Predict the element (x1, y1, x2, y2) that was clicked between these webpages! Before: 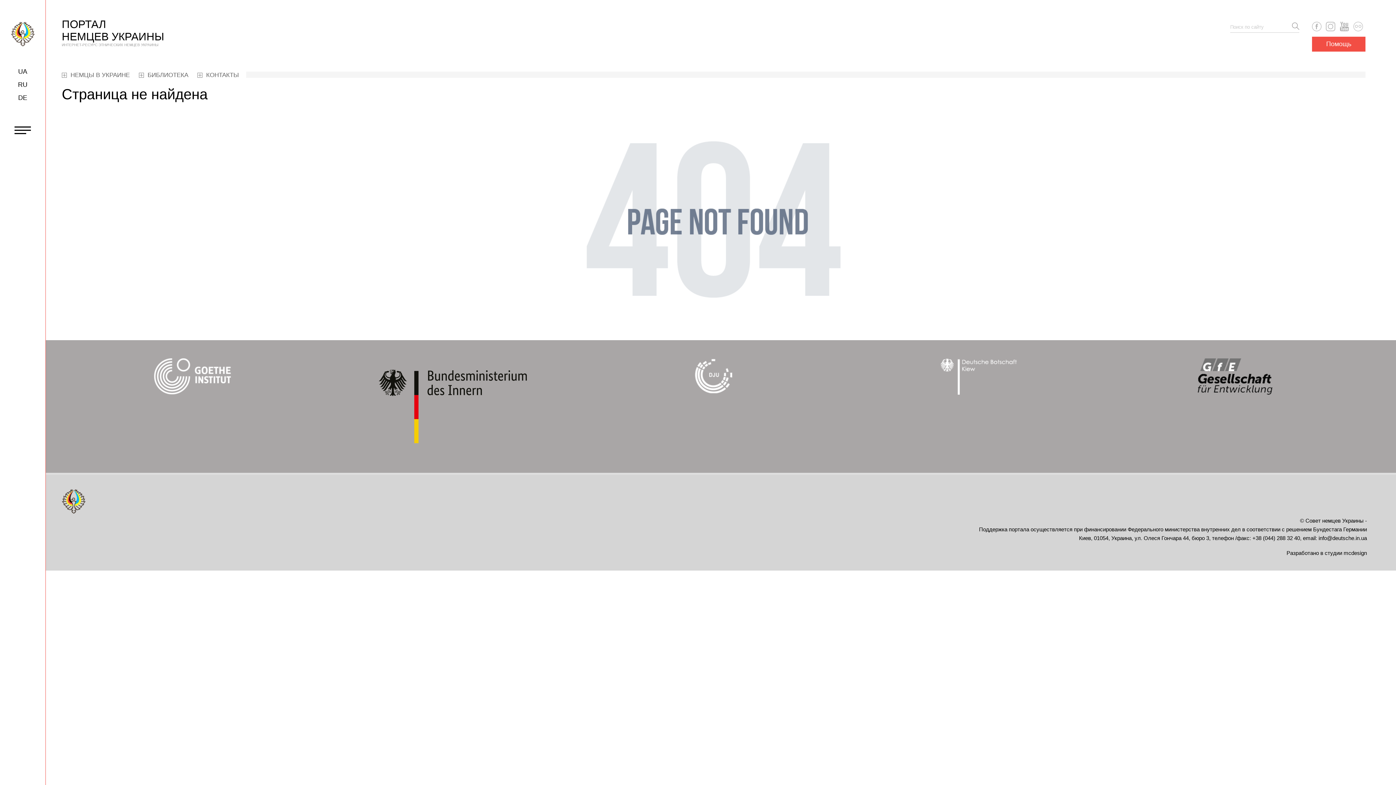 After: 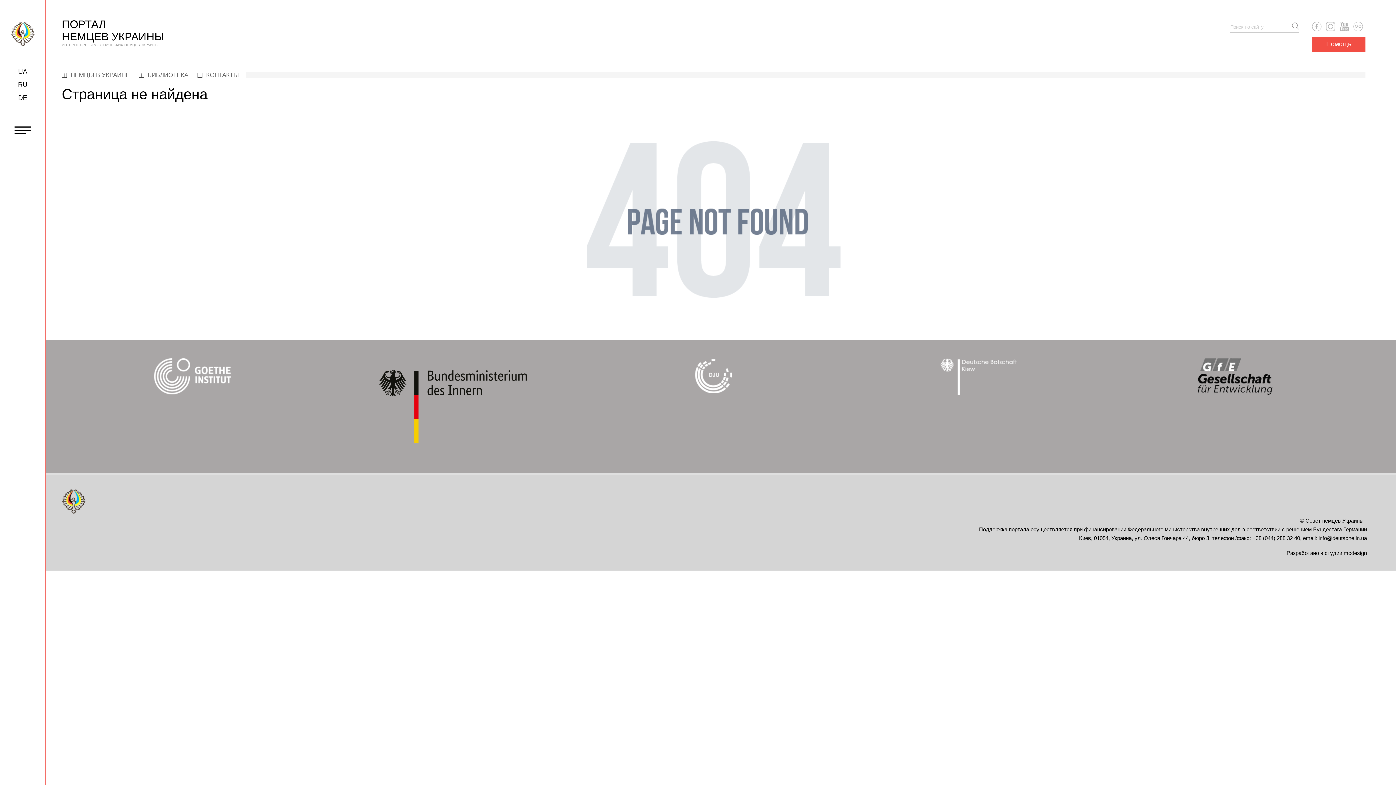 Action: bbox: (659, 358, 768, 365)